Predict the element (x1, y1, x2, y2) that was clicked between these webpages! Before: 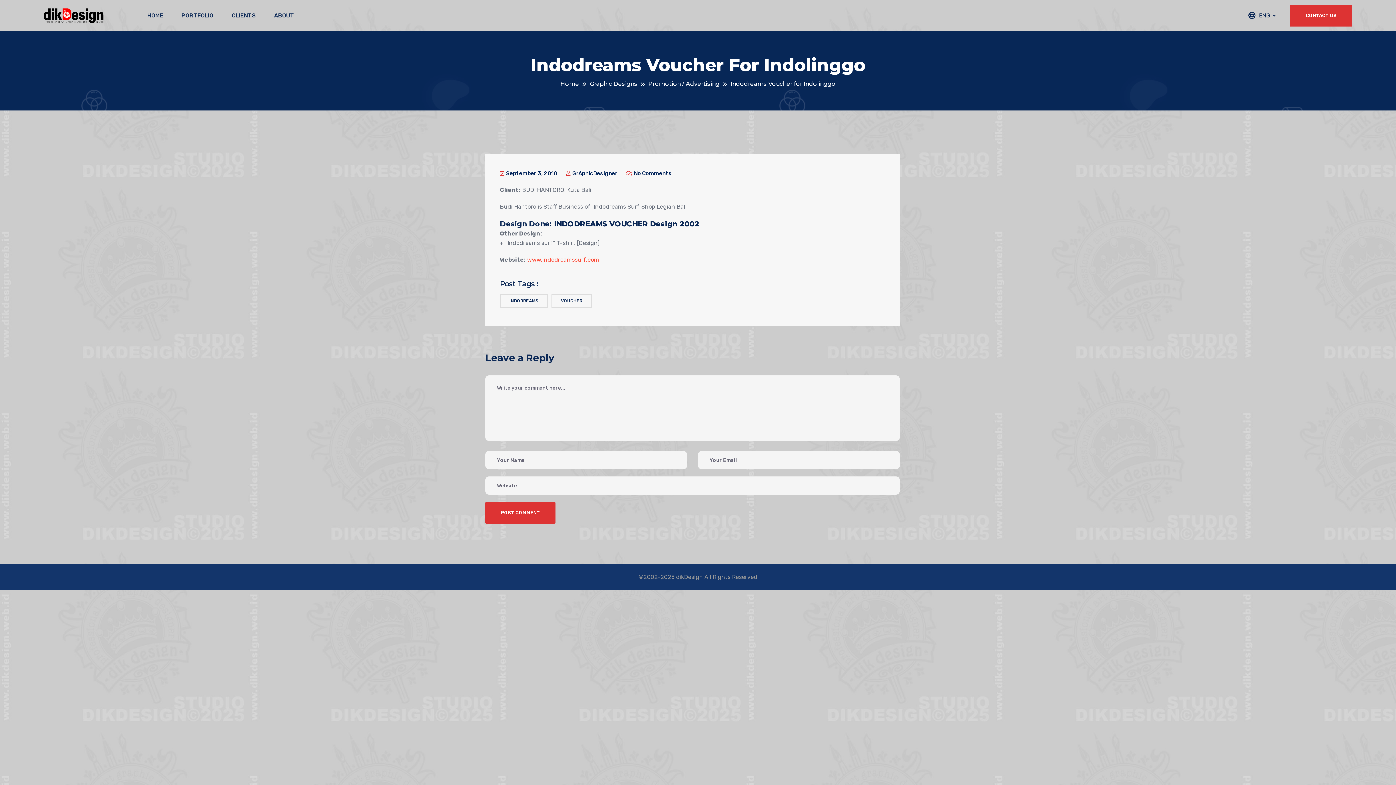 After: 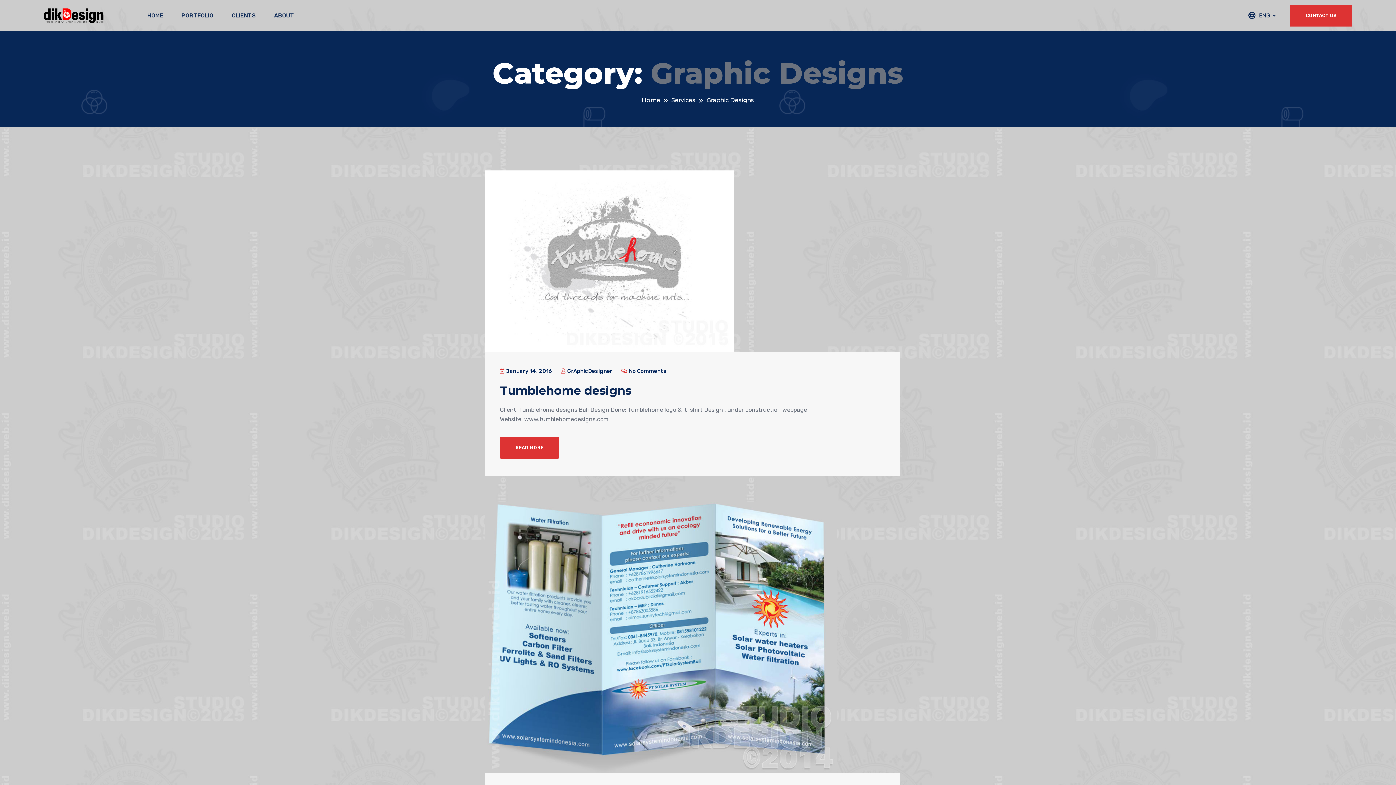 Action: label: Graphic Designs bbox: (590, 80, 637, 87)